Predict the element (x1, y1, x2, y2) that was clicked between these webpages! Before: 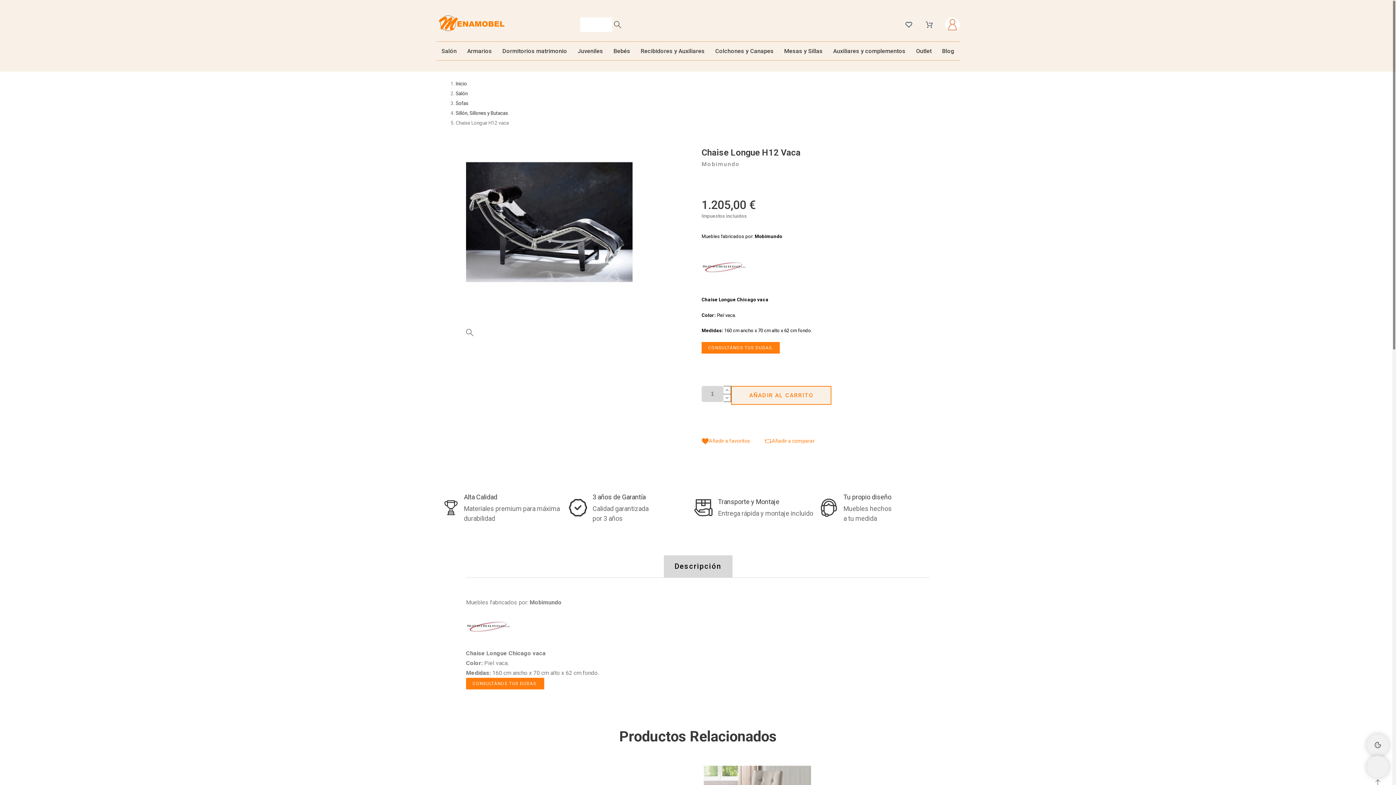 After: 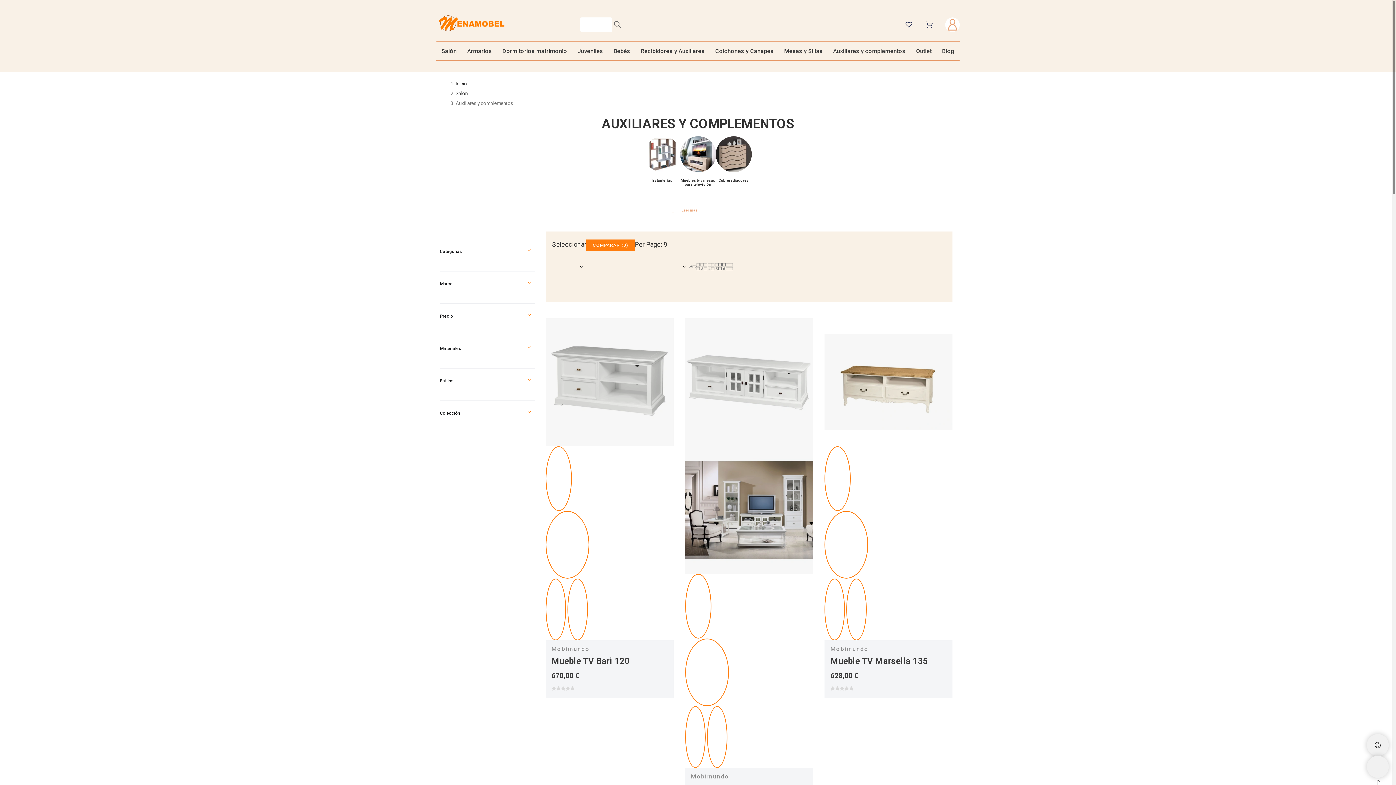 Action: bbox: (833, 46, 905, 56) label: Auxiliares y complementos